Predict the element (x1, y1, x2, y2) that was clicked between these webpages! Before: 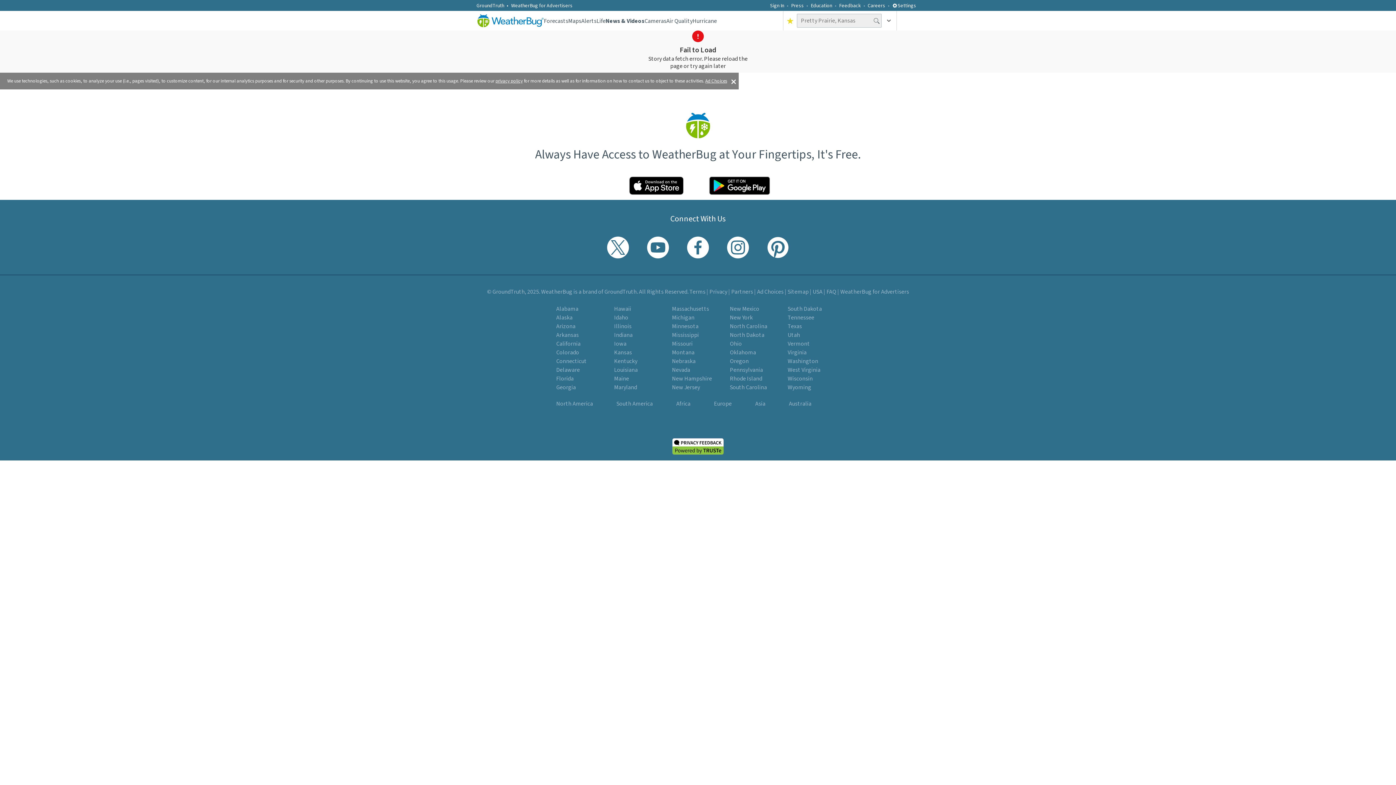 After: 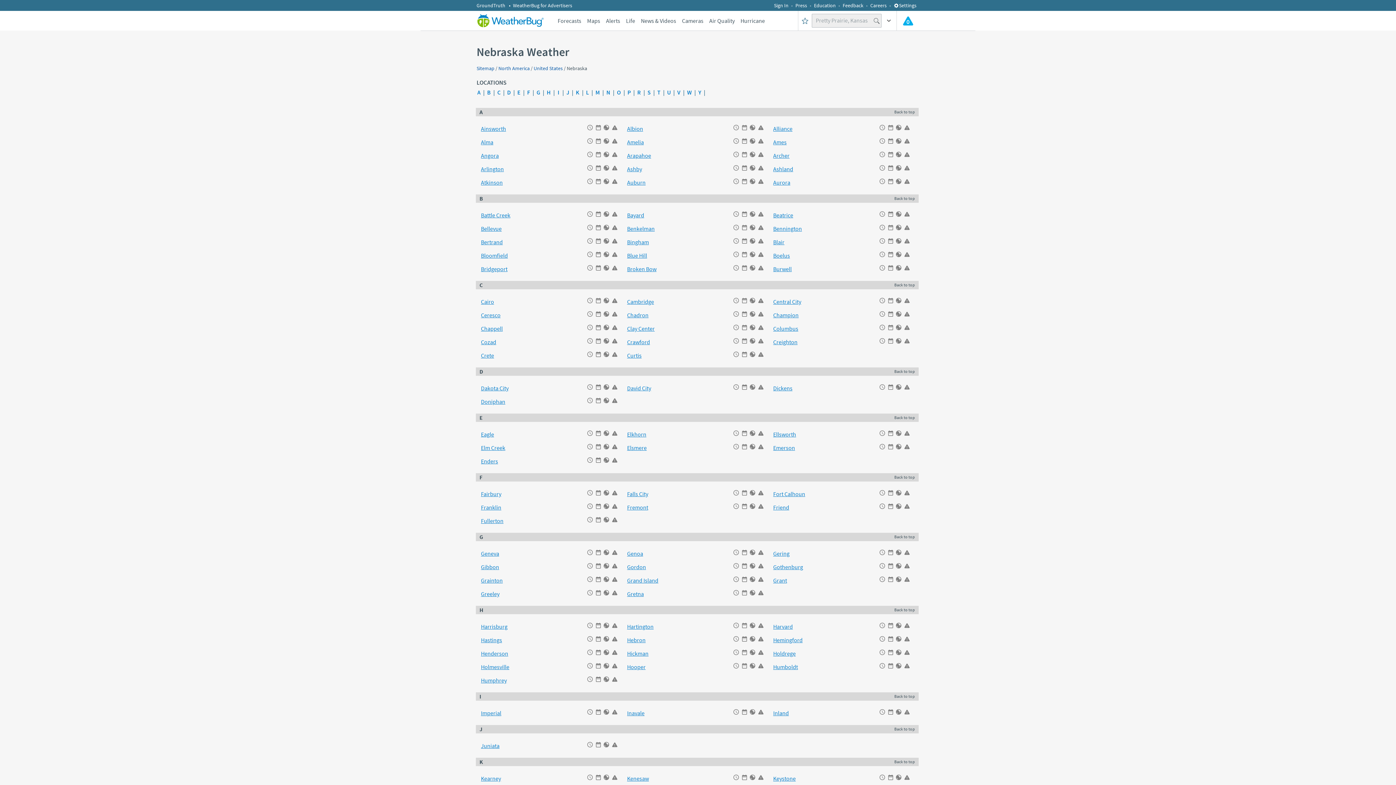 Action: label: Nebraska bbox: (672, 357, 695, 365)